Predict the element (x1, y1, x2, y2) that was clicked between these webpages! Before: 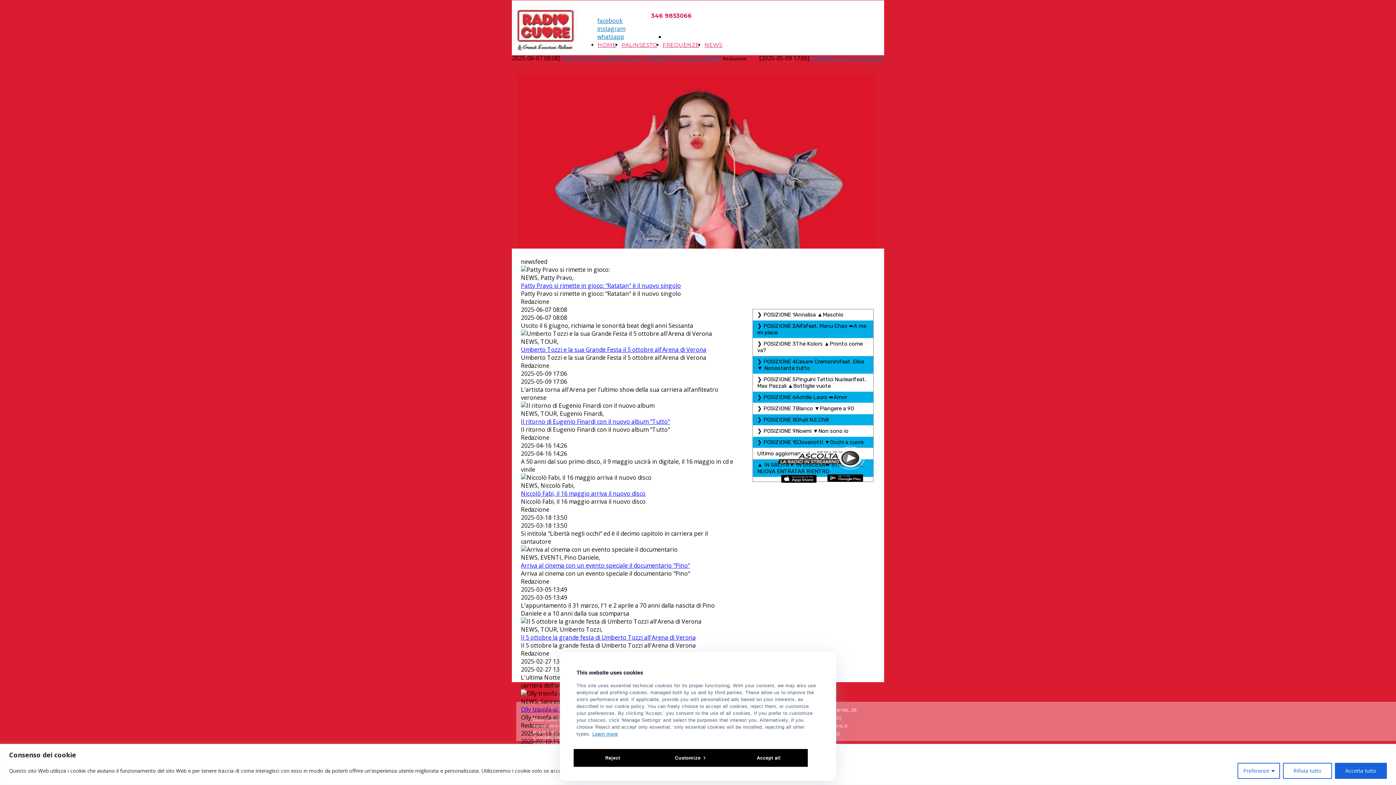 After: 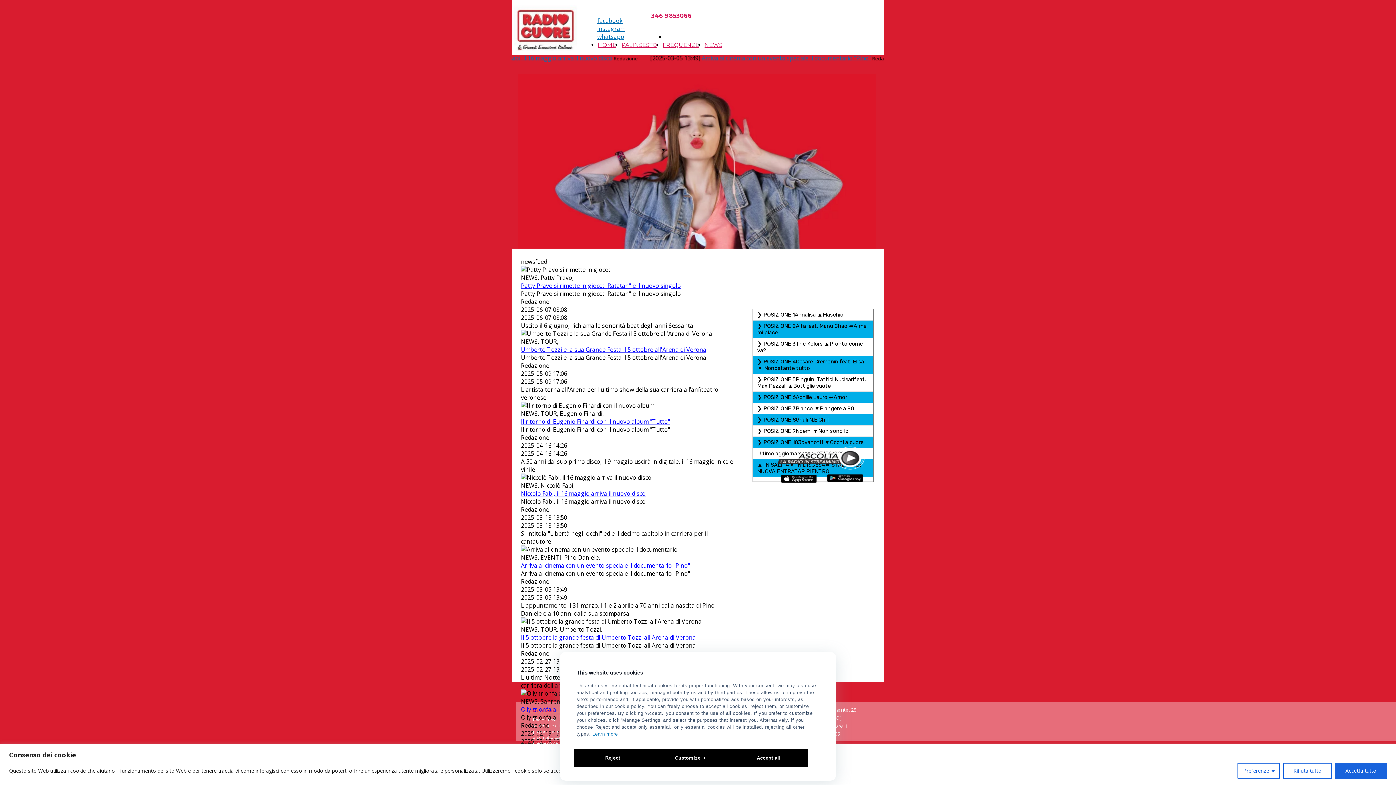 Action: bbox: (597, 32, 624, 40) label: whatsapp